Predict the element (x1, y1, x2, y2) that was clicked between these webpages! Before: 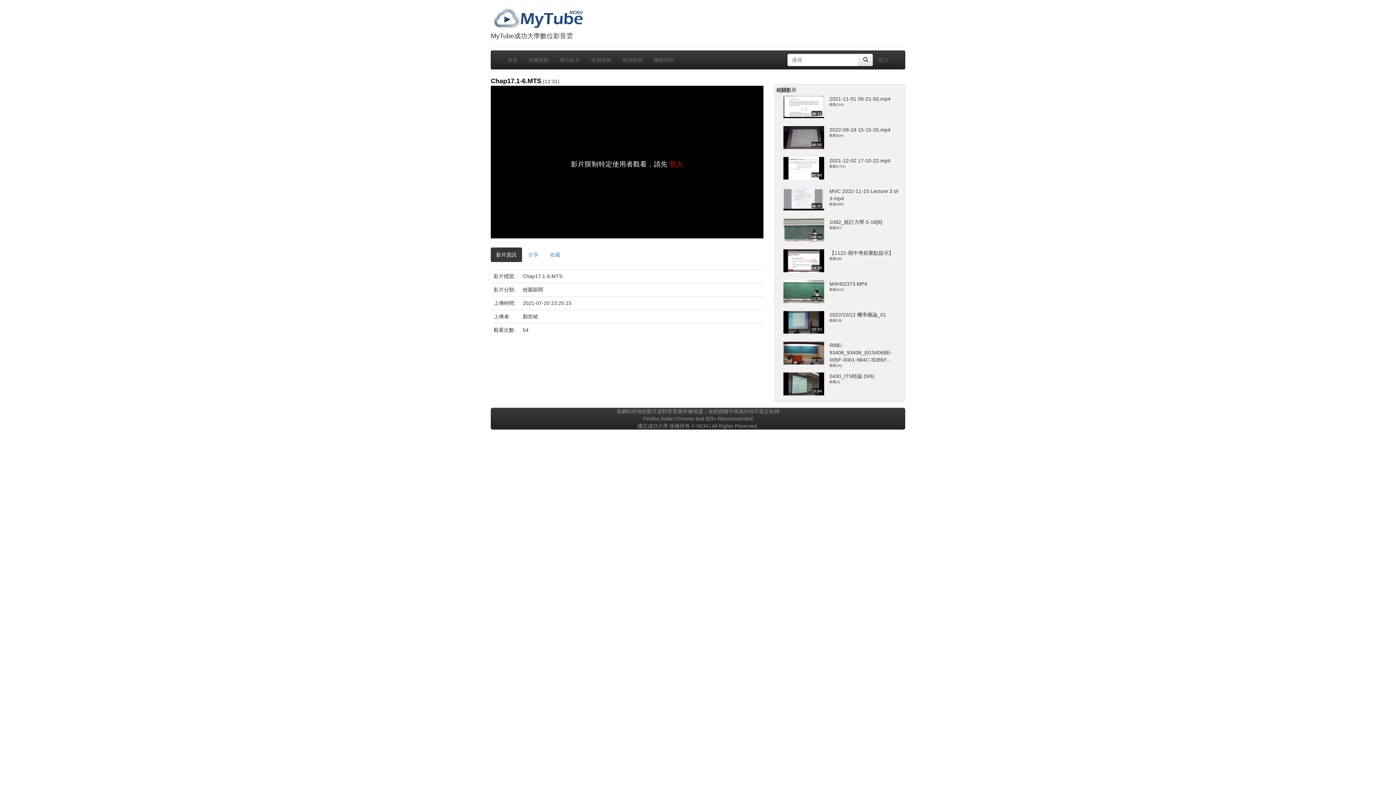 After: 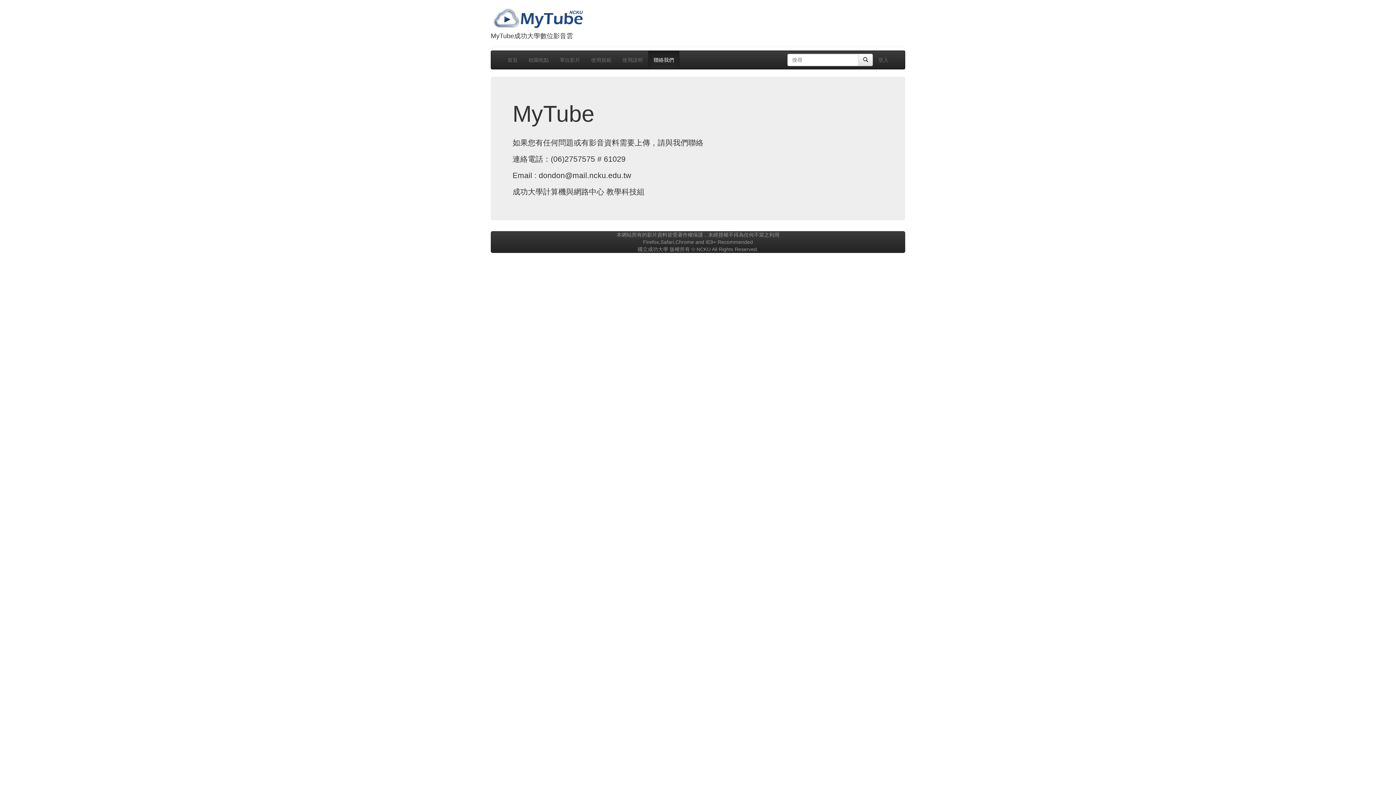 Action: label: 聯絡我們 bbox: (648, 50, 679, 69)